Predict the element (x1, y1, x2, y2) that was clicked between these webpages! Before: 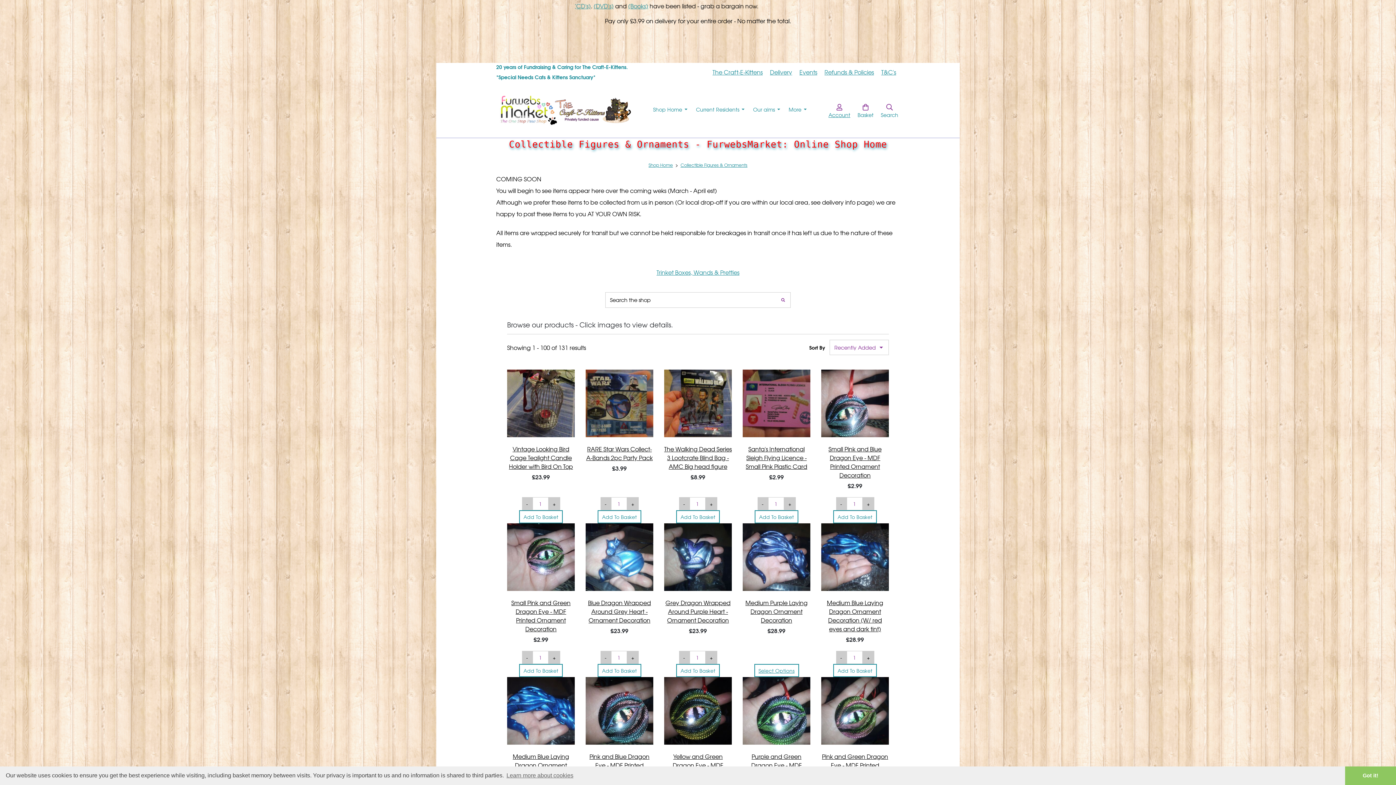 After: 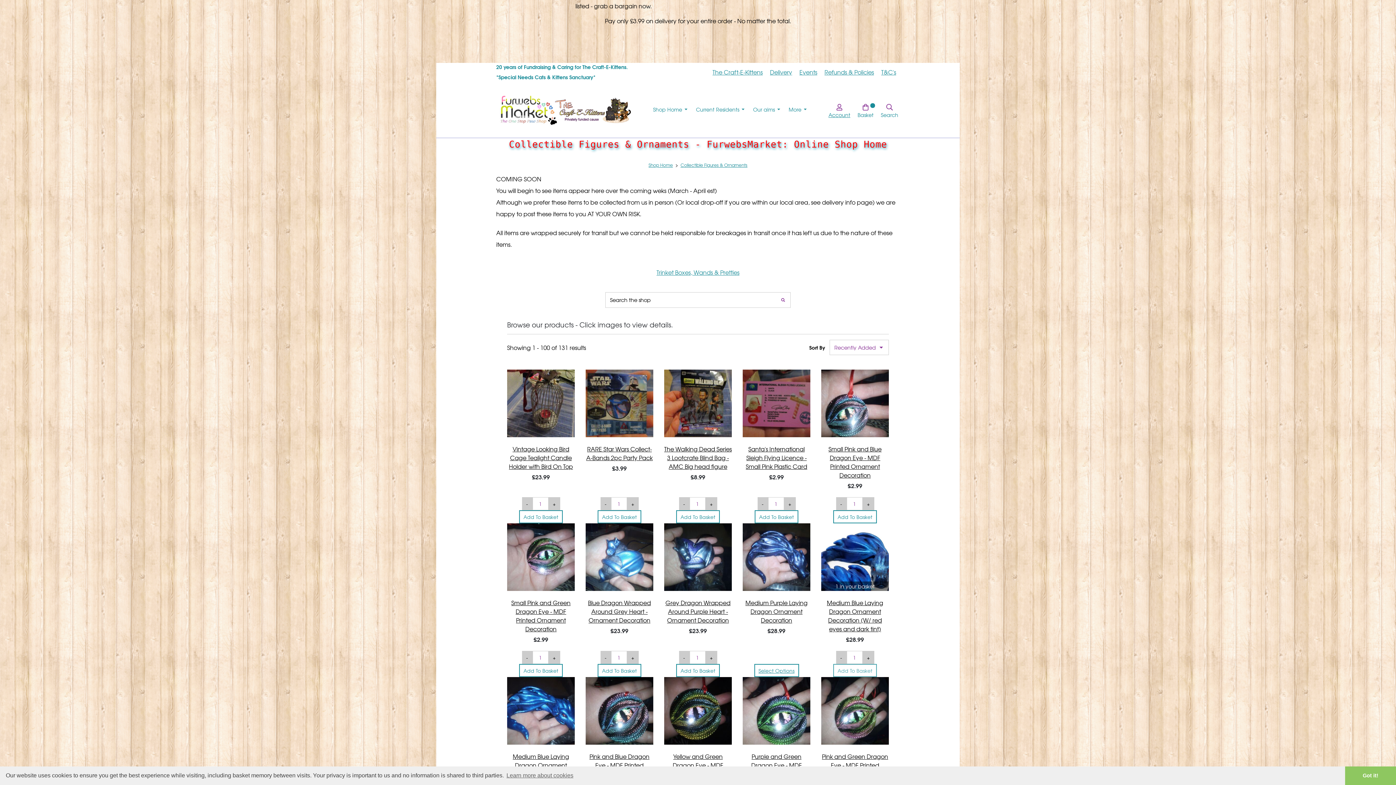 Action: label: Add To Basket bbox: (833, 664, 877, 677)